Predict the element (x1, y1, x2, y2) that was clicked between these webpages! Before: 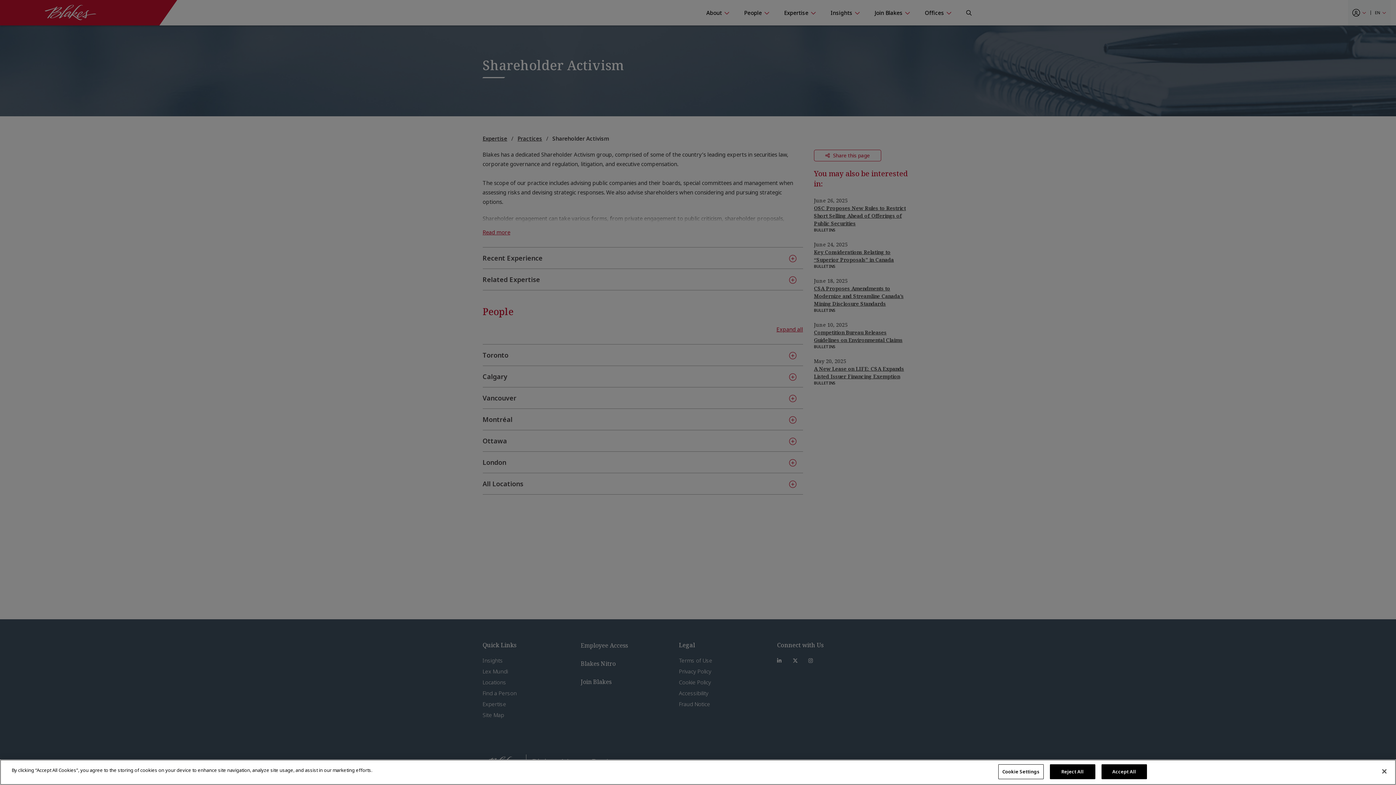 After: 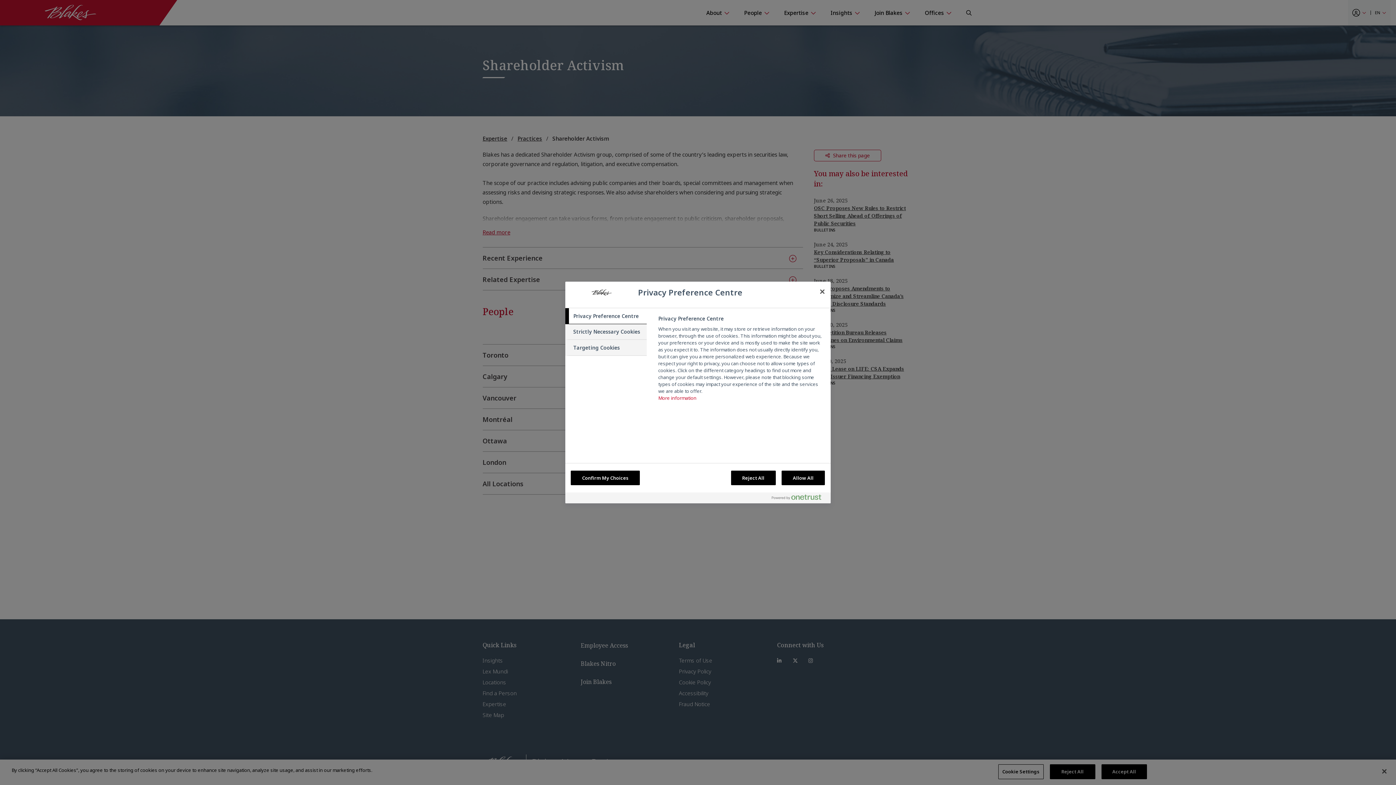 Action: label: Cookie Settings bbox: (998, 764, 1043, 779)